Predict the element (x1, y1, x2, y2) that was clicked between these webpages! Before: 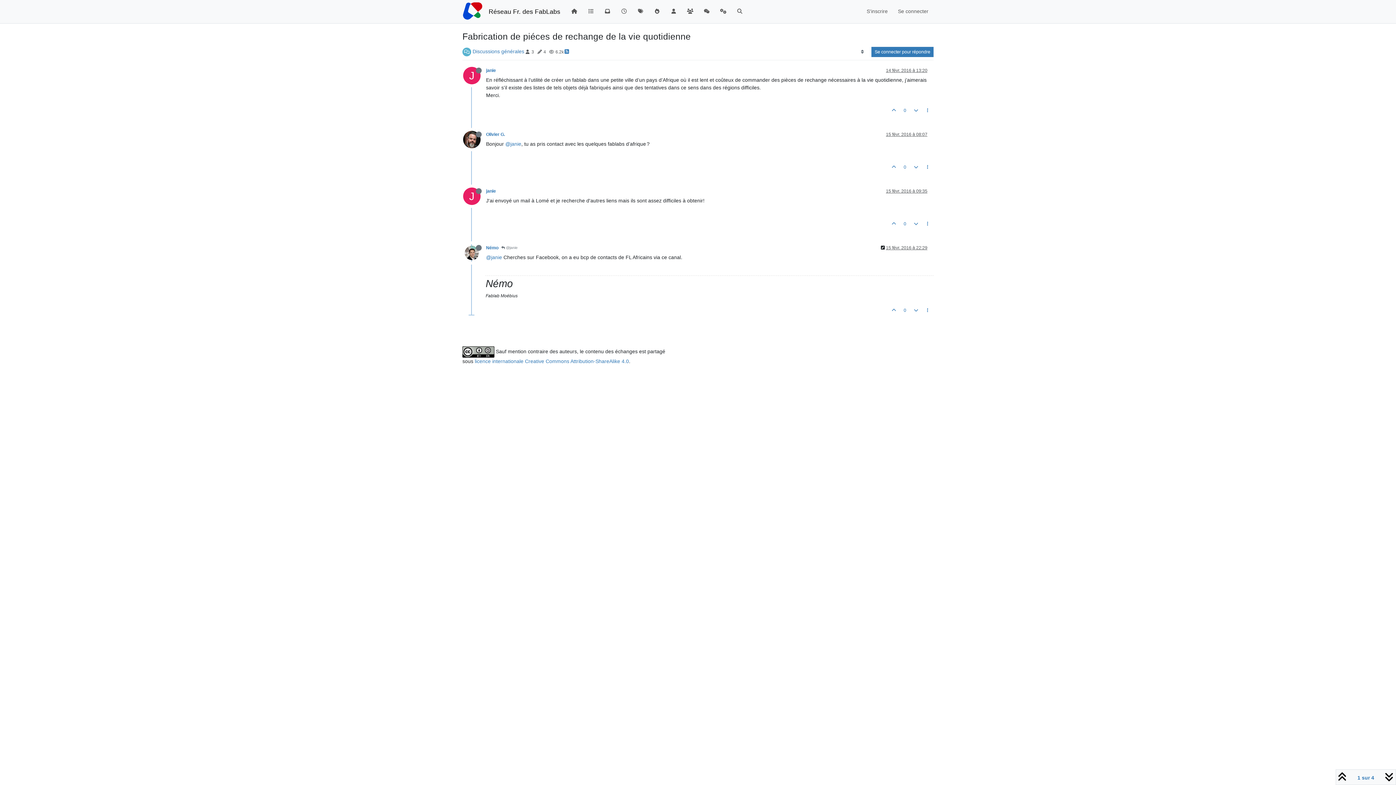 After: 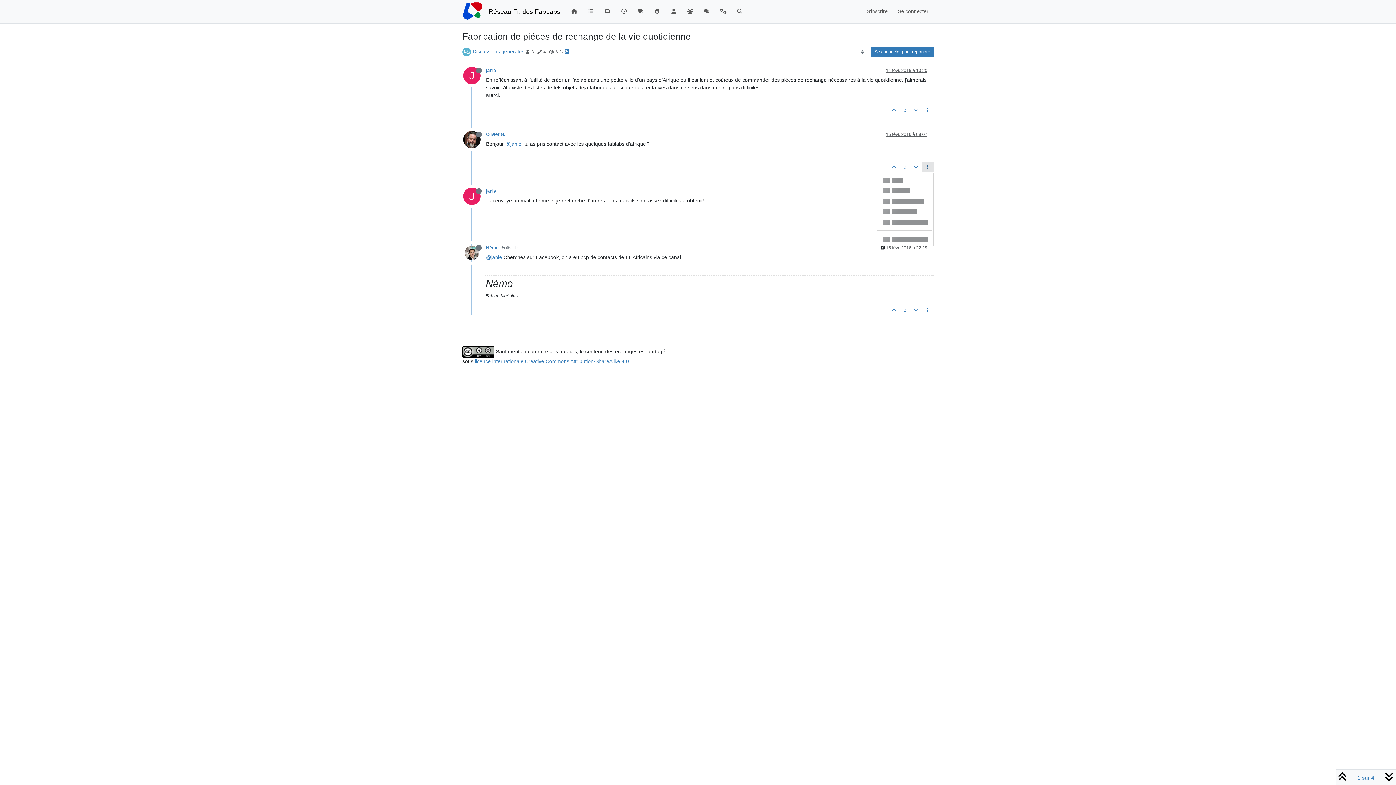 Action: bbox: (921, 162, 933, 172)